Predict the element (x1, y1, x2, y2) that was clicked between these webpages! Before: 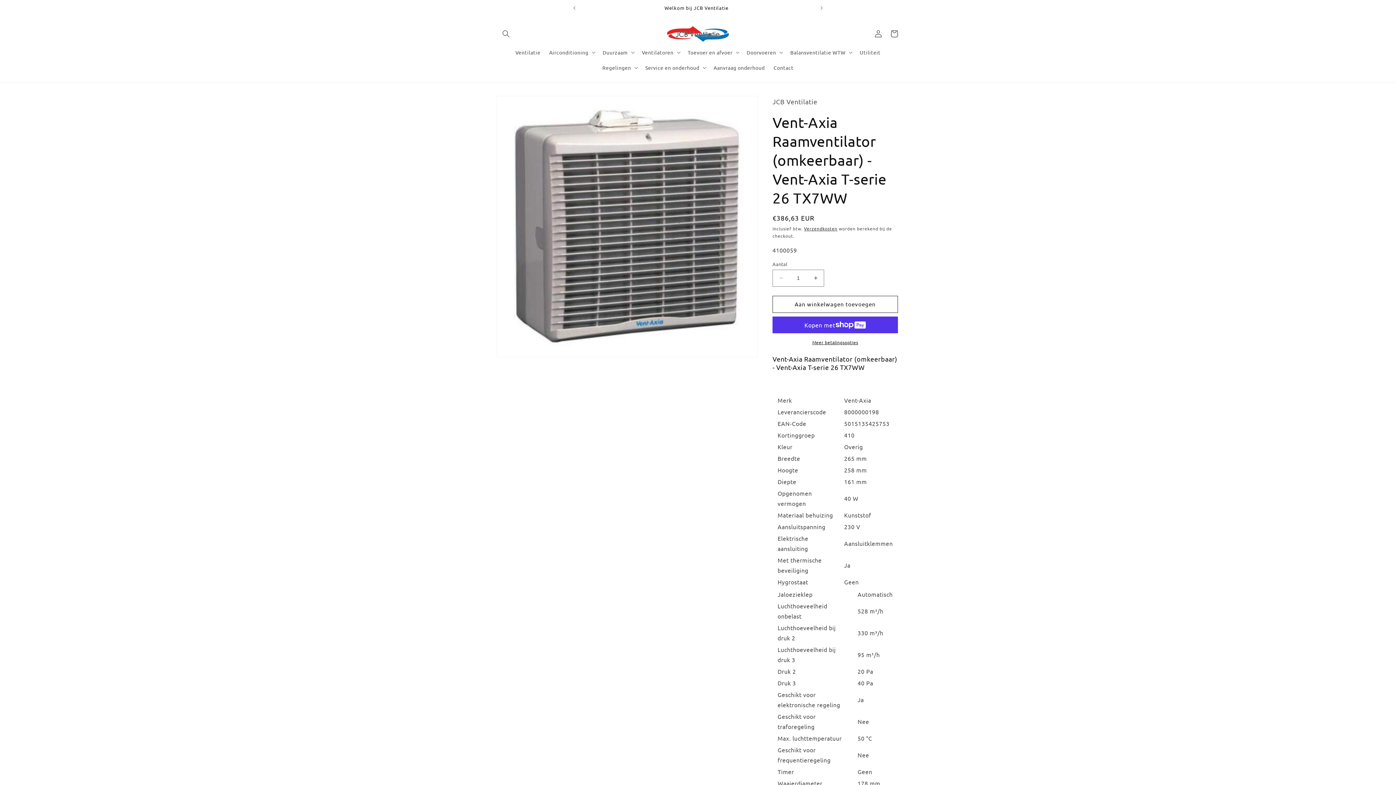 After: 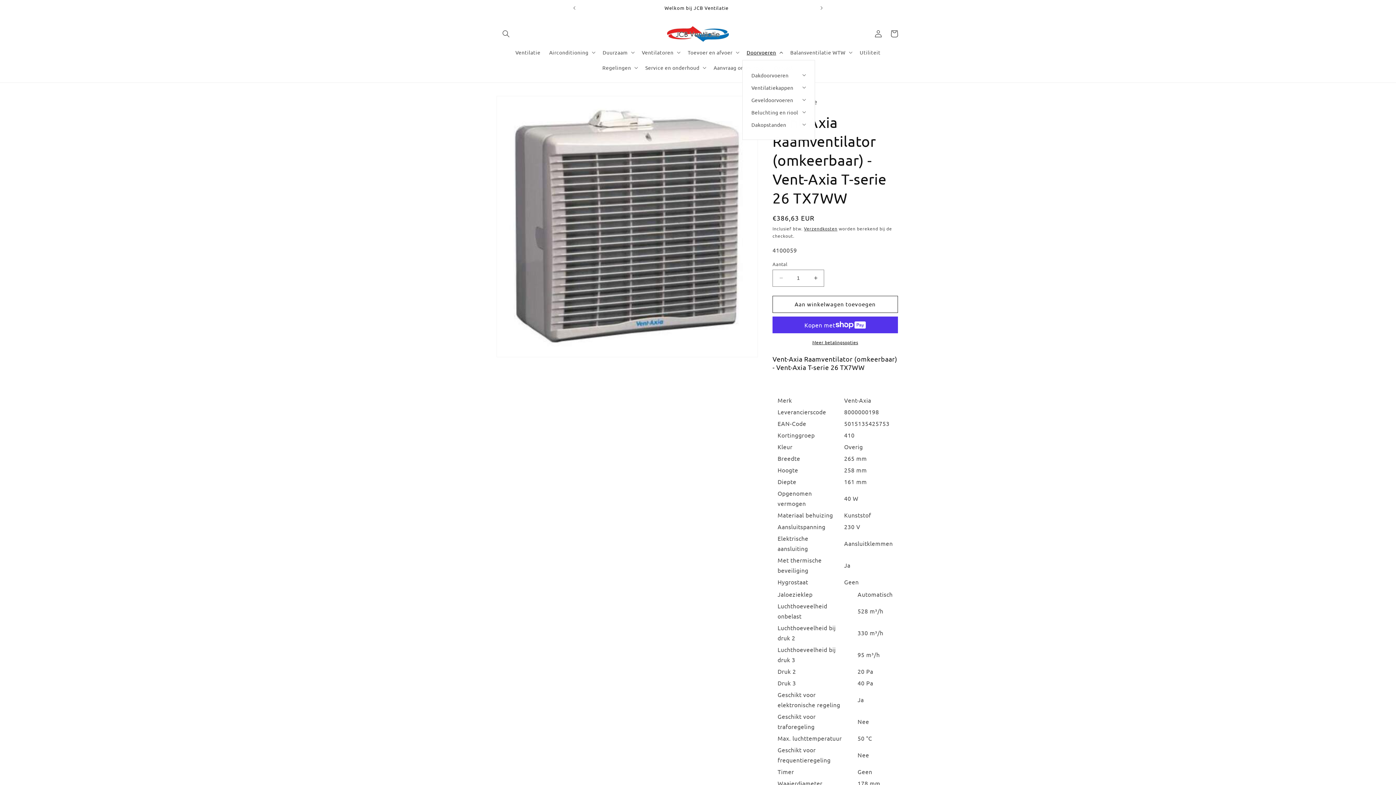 Action: bbox: (742, 44, 786, 59) label: Doorvoeren